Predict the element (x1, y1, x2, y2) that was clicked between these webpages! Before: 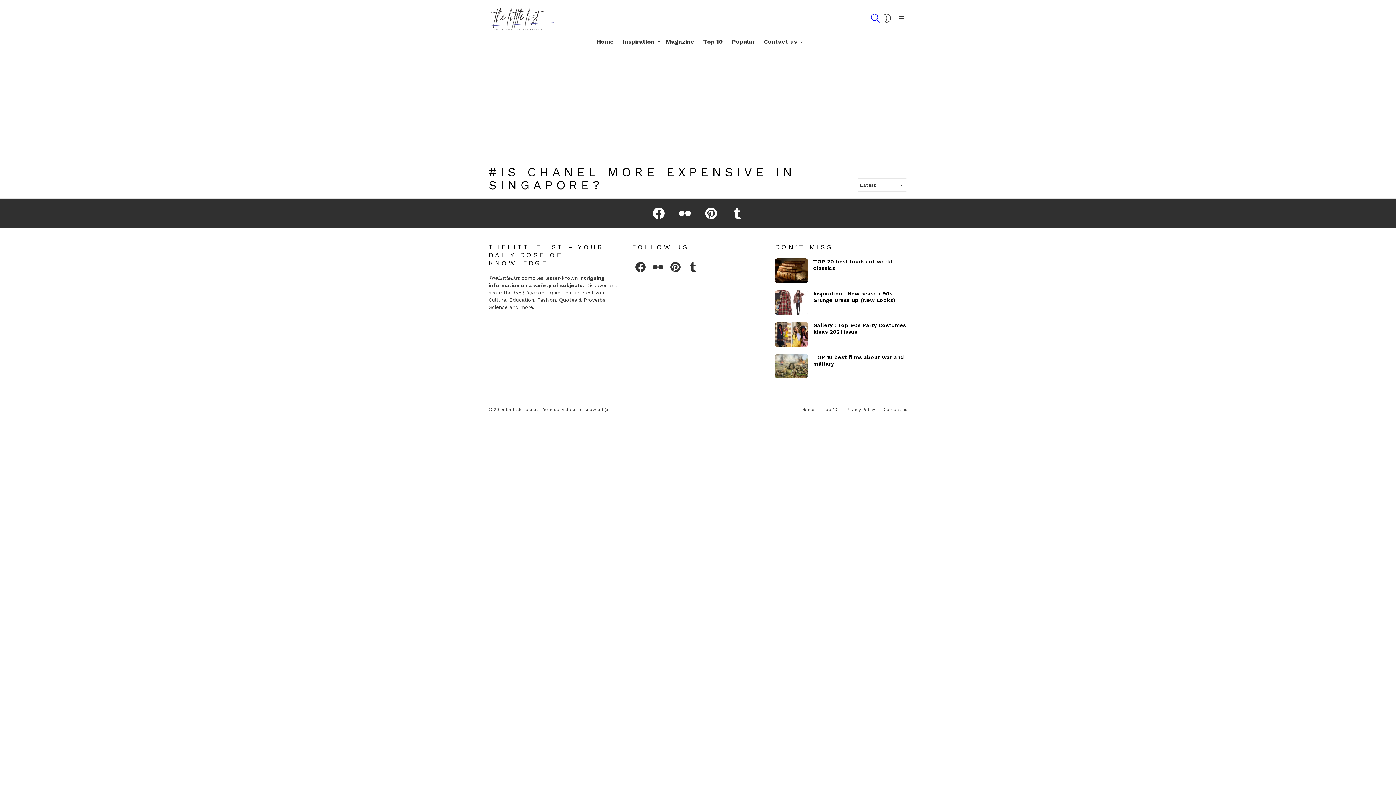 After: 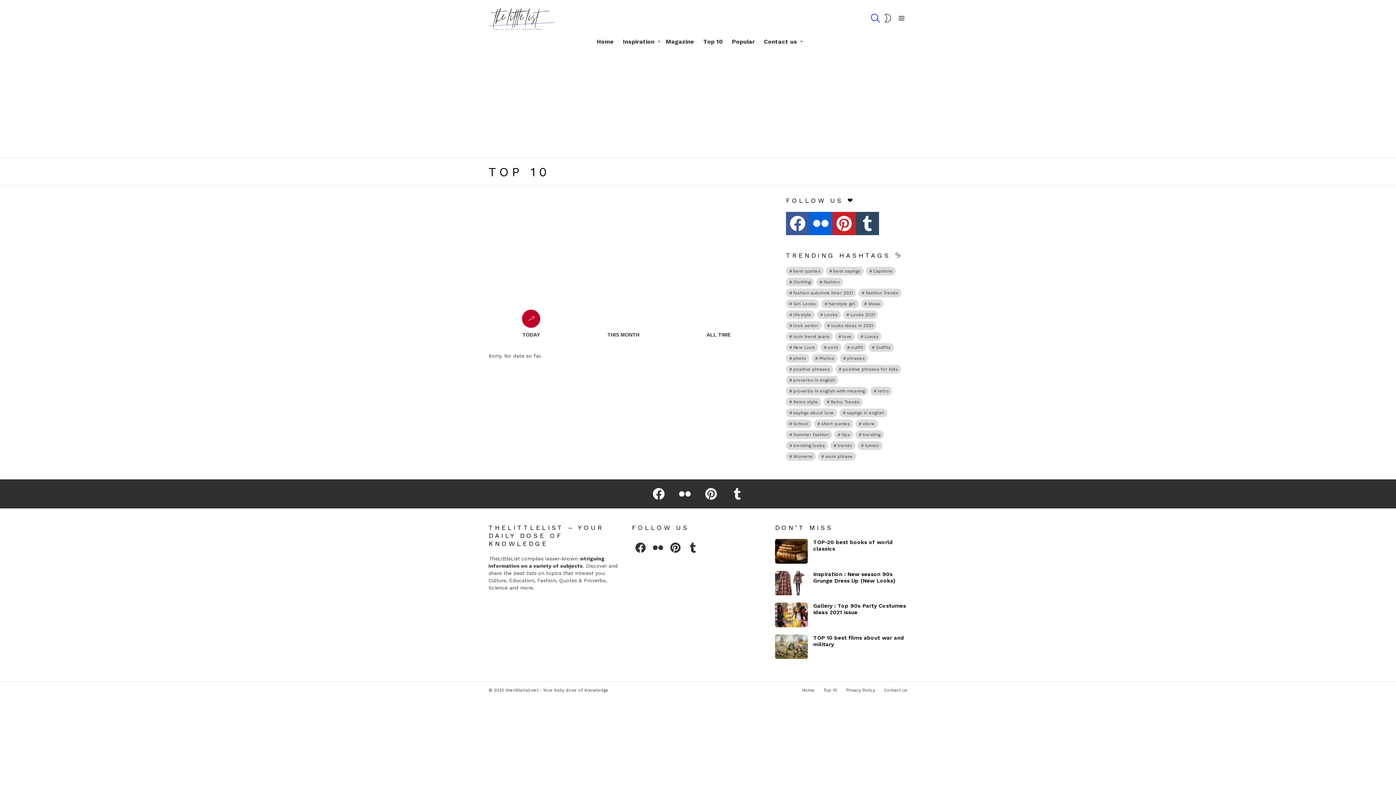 Action: label: Top 10 bbox: (820, 407, 841, 412)